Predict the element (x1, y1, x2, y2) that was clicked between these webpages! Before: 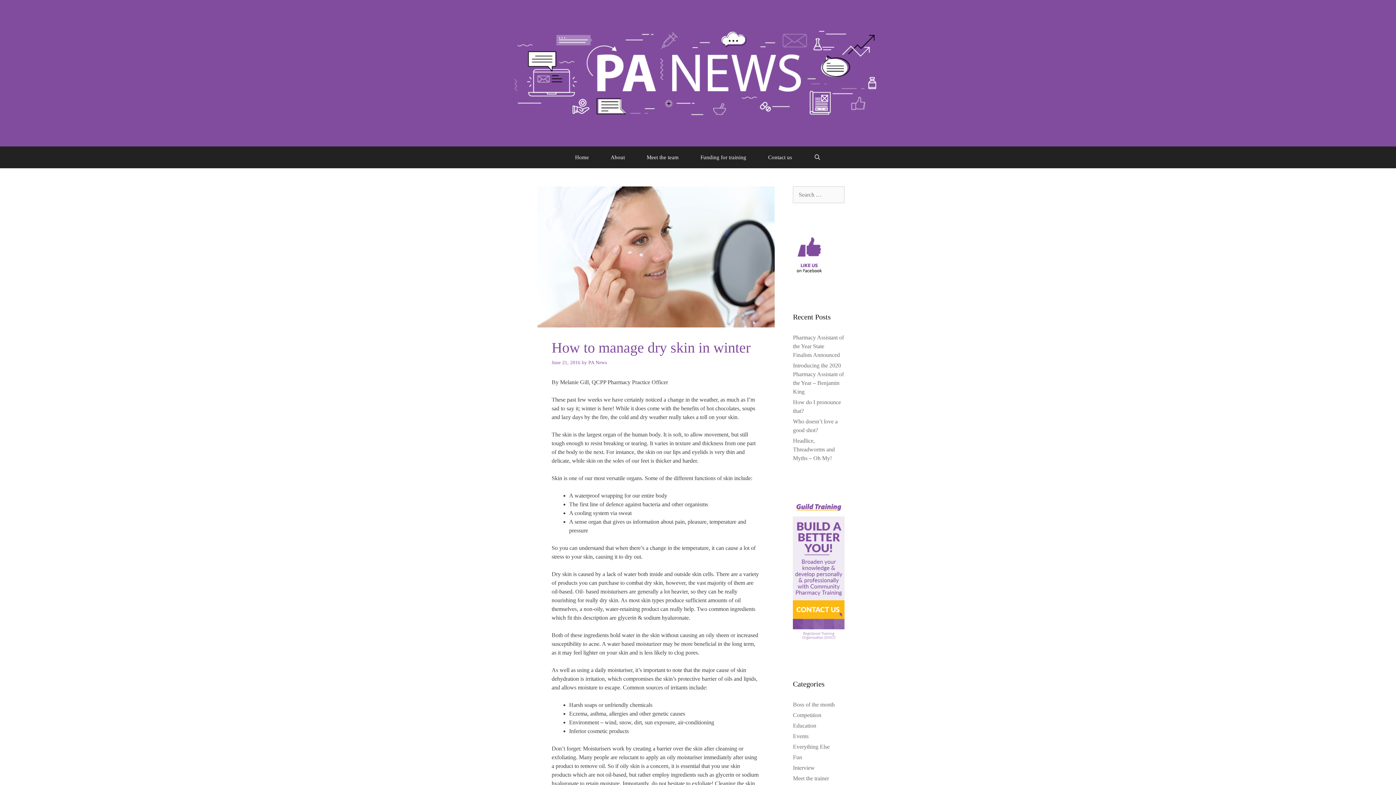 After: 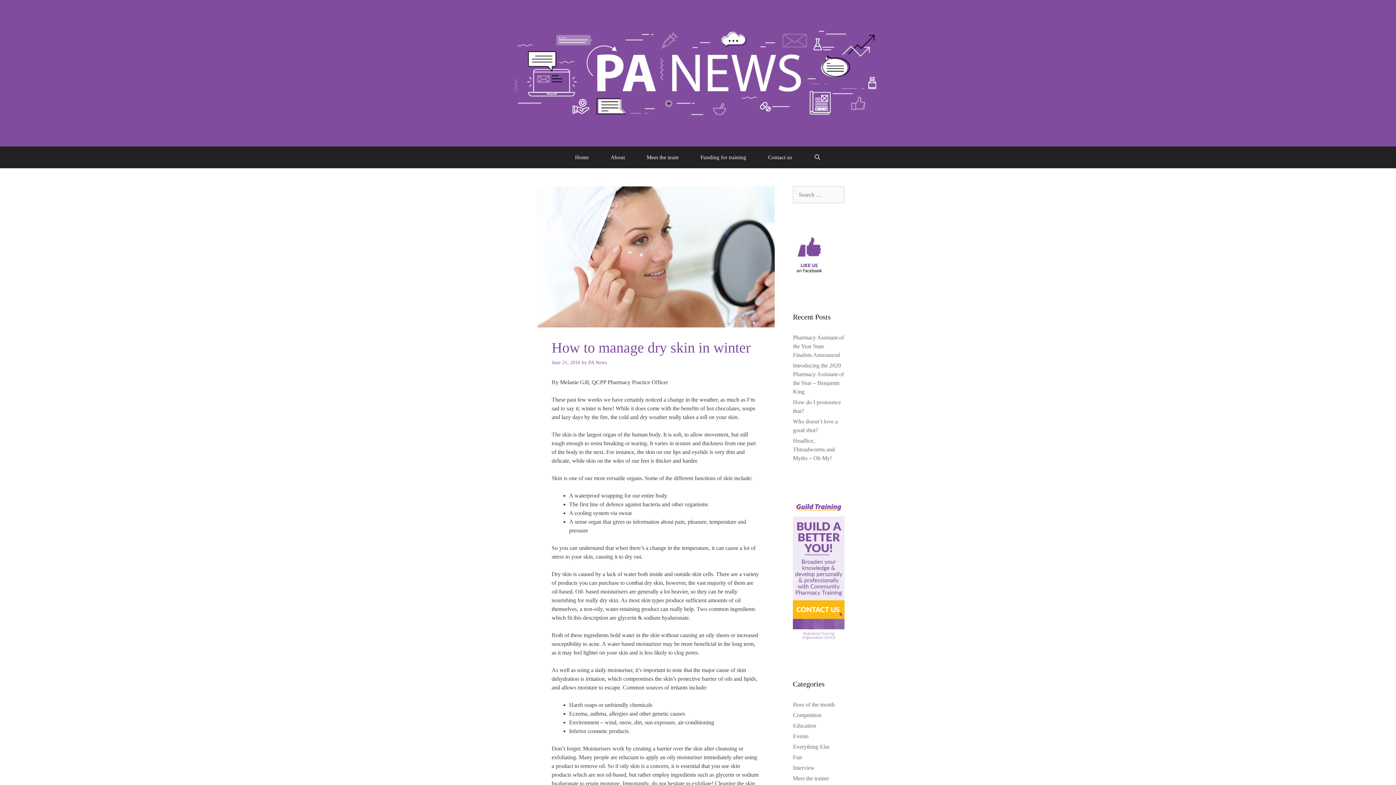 Action: bbox: (793, 638, 844, 644)